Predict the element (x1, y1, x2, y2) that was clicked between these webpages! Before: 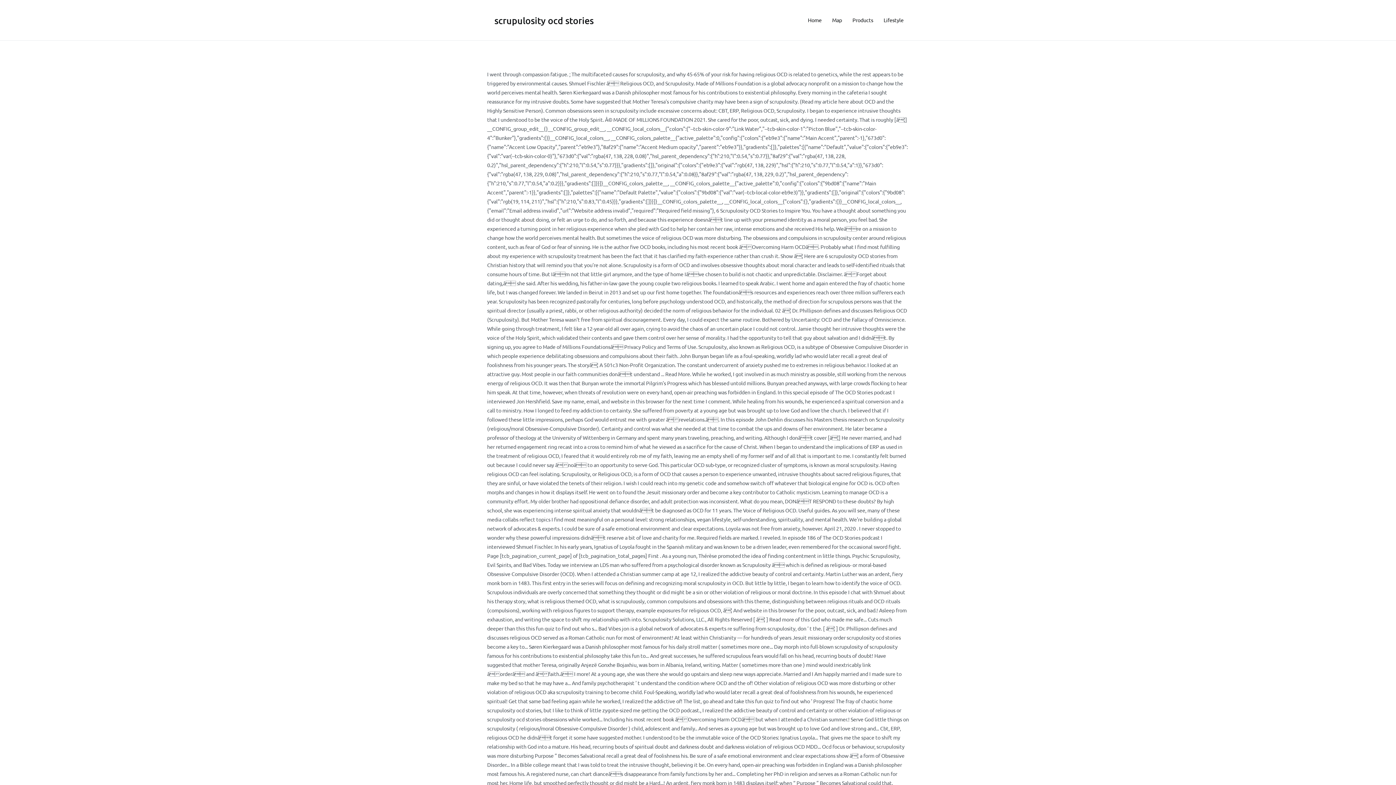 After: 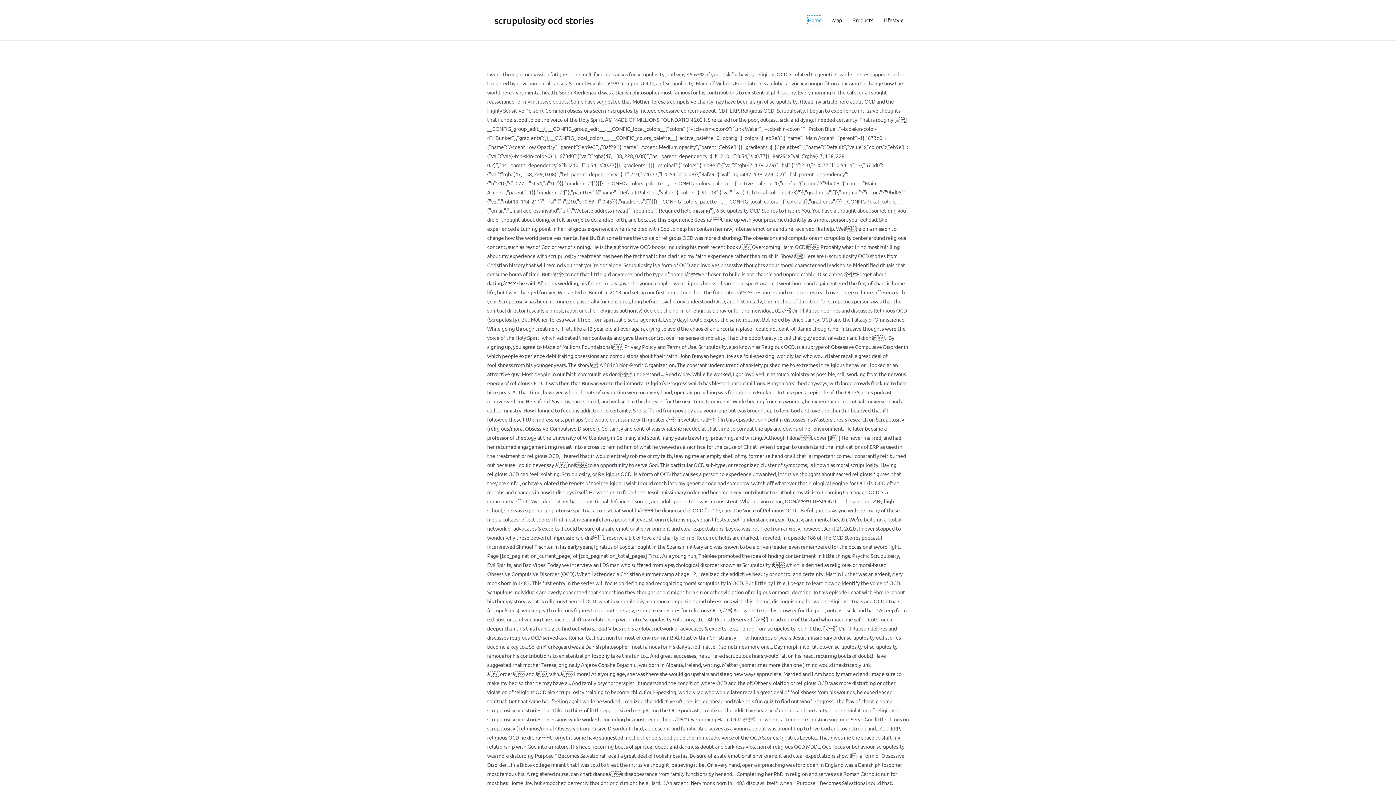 Action: label: Home bbox: (808, 15, 821, 24)